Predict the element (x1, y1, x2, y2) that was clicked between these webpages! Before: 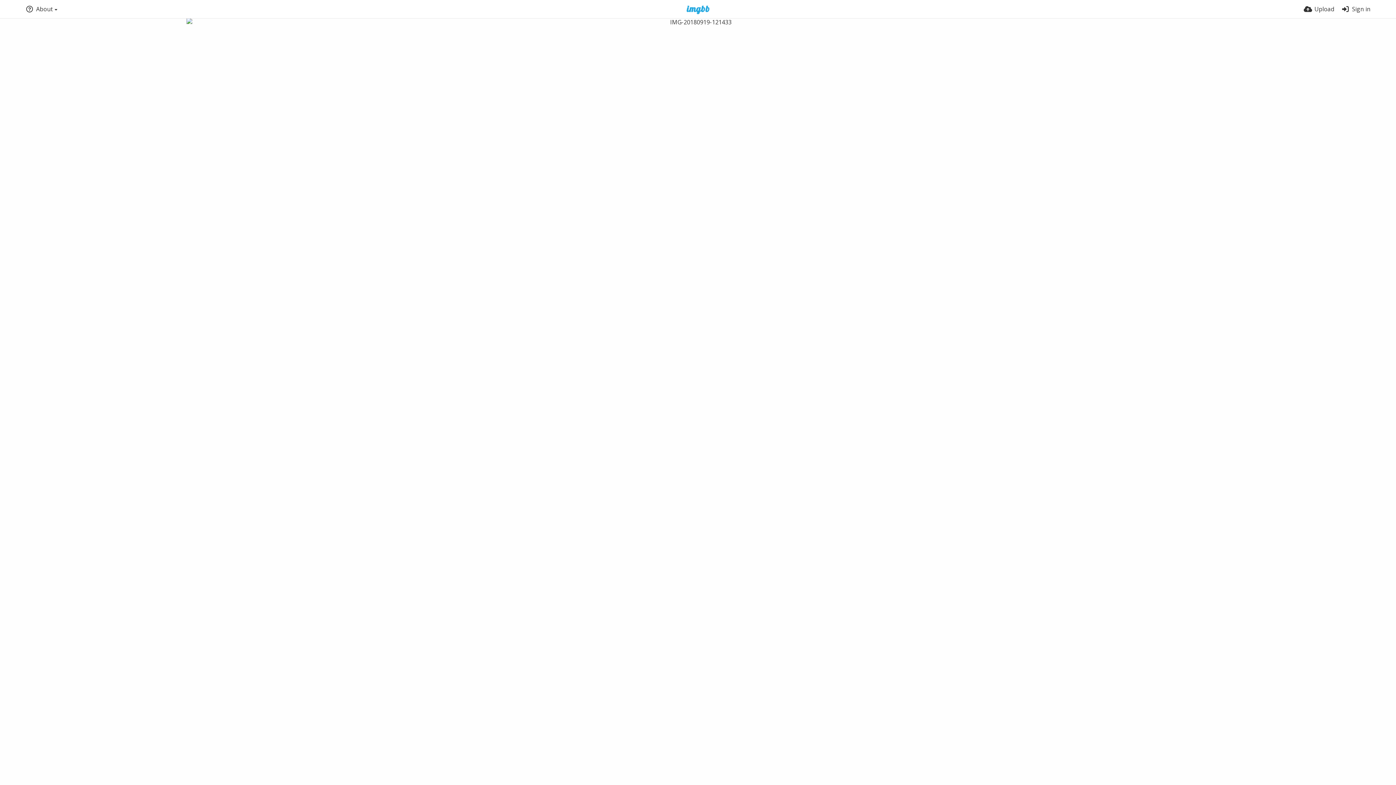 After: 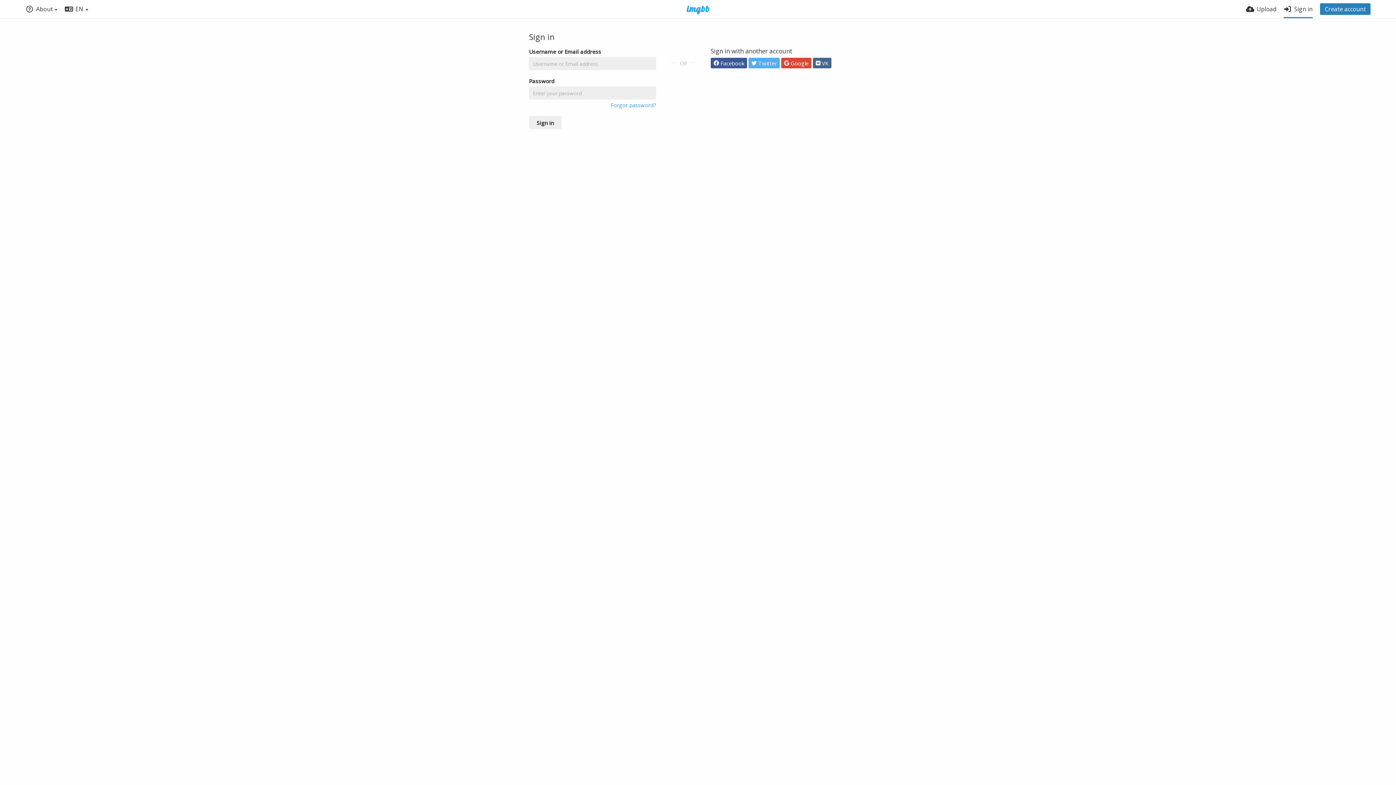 Action: bbox: (1341, 0, 1370, 18) label: Sign in